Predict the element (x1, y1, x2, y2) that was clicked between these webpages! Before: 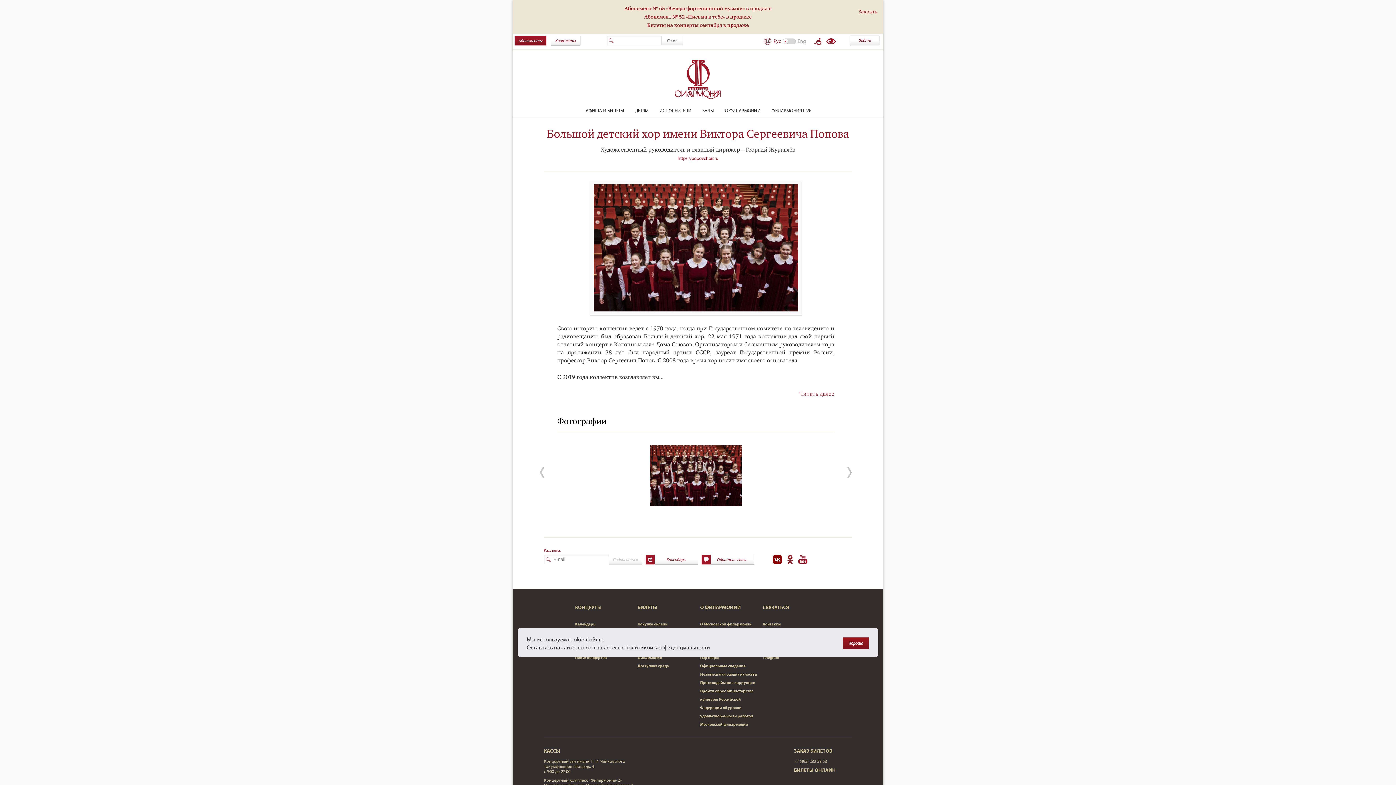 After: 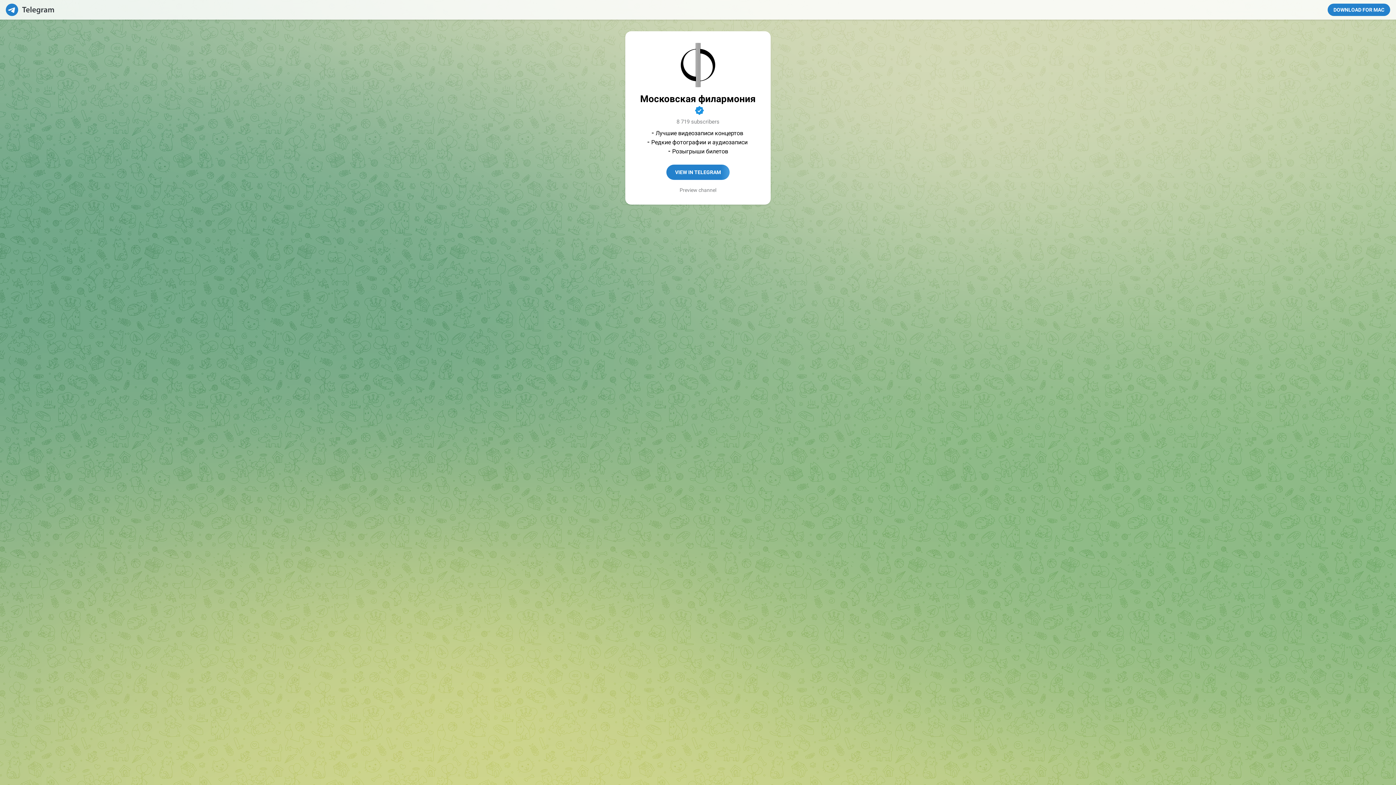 Action: label: Telegram bbox: (762, 655, 779, 660)